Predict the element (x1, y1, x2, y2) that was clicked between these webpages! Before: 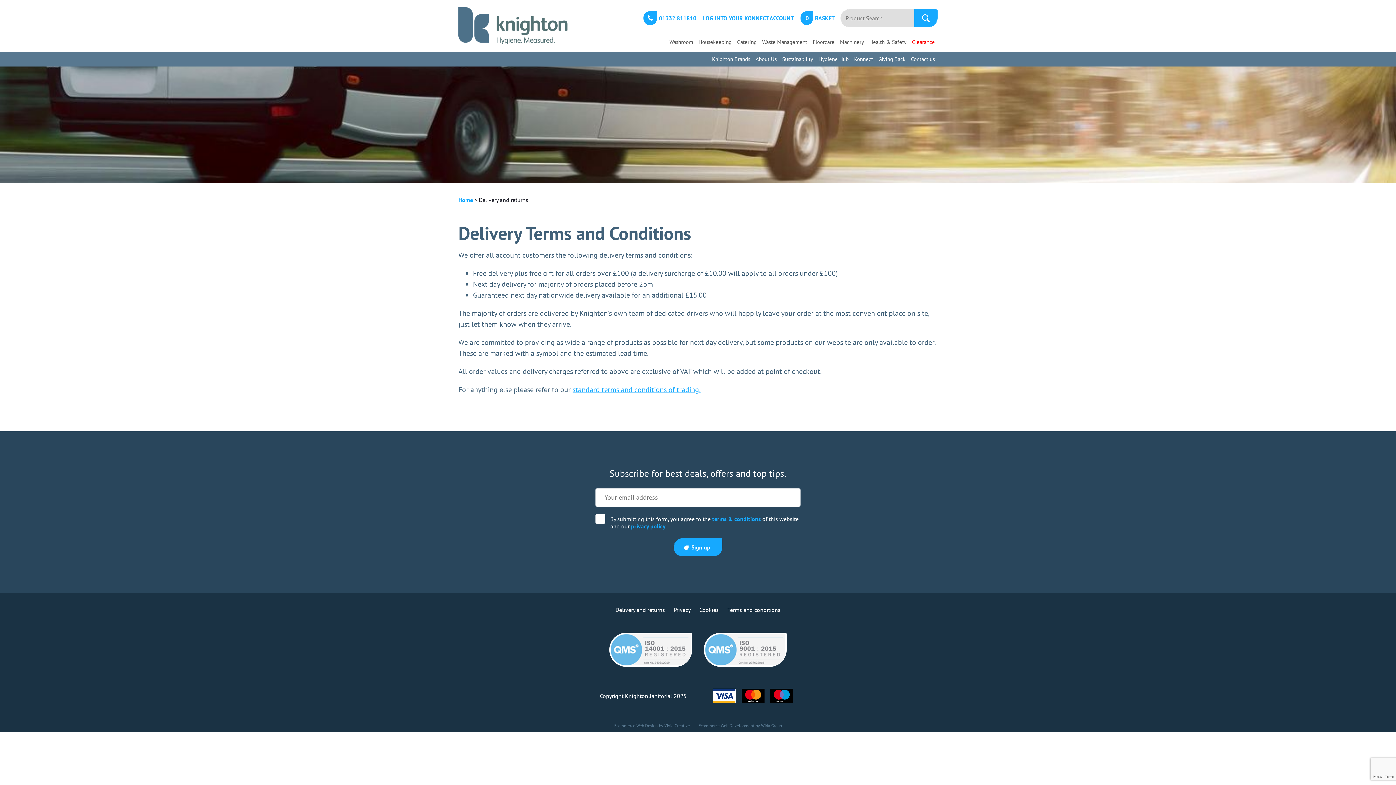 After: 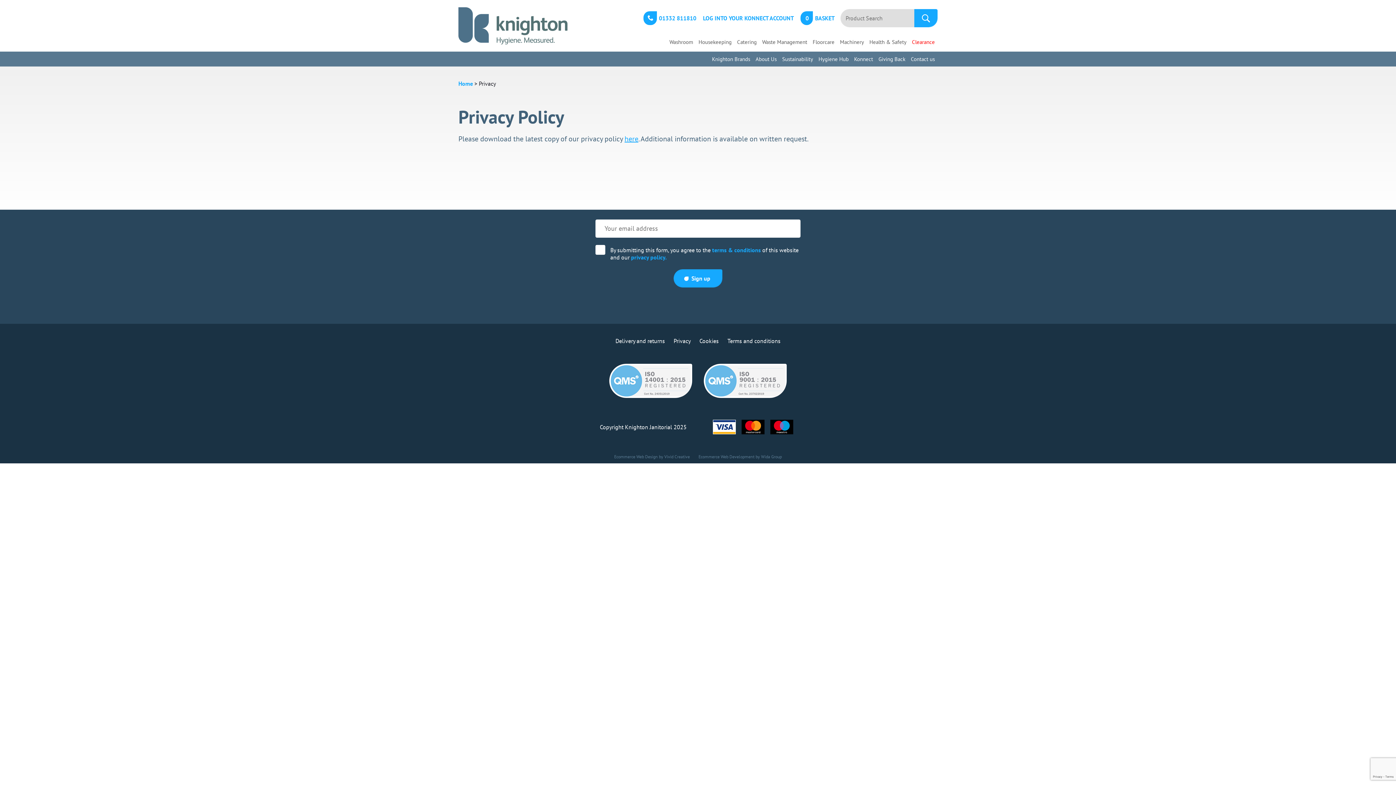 Action: bbox: (673, 606, 690, 613) label: Privacy